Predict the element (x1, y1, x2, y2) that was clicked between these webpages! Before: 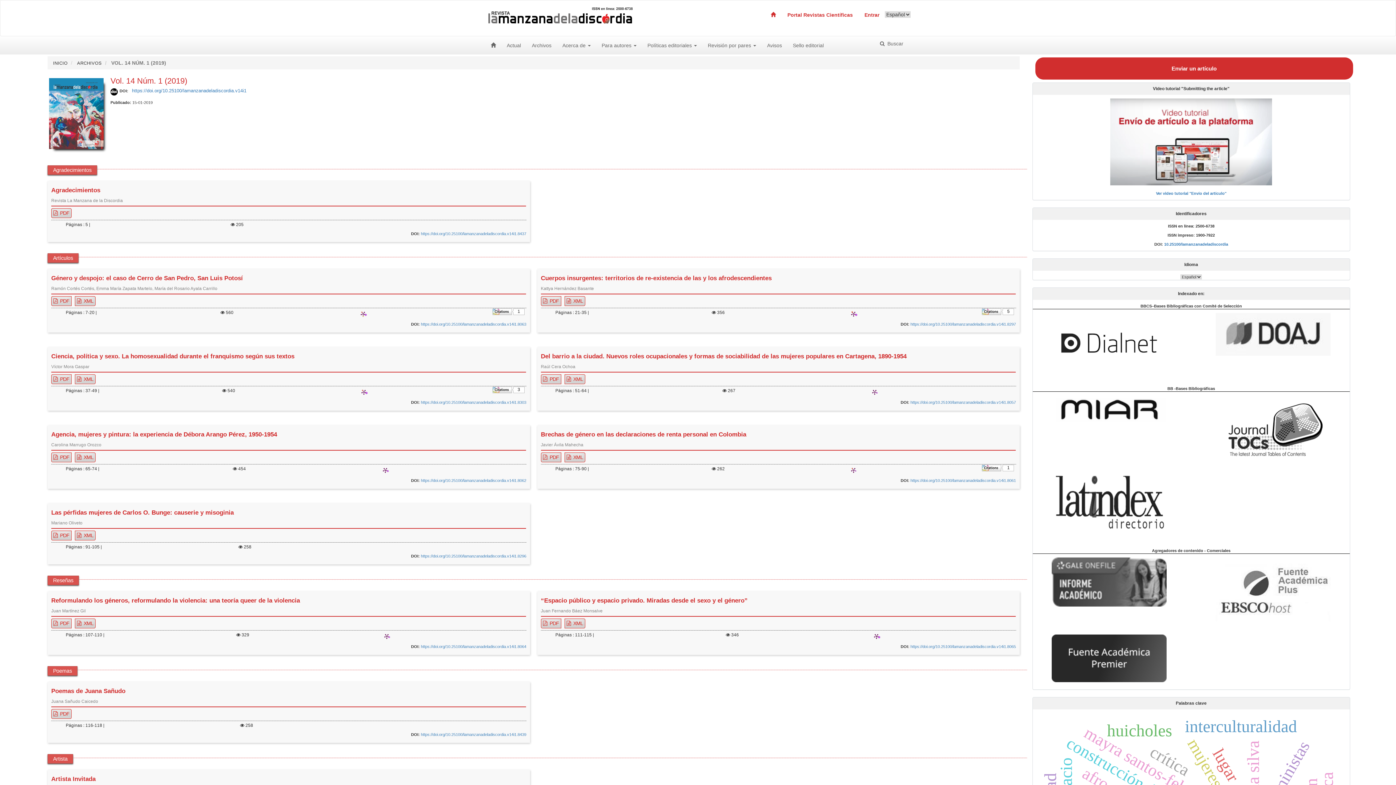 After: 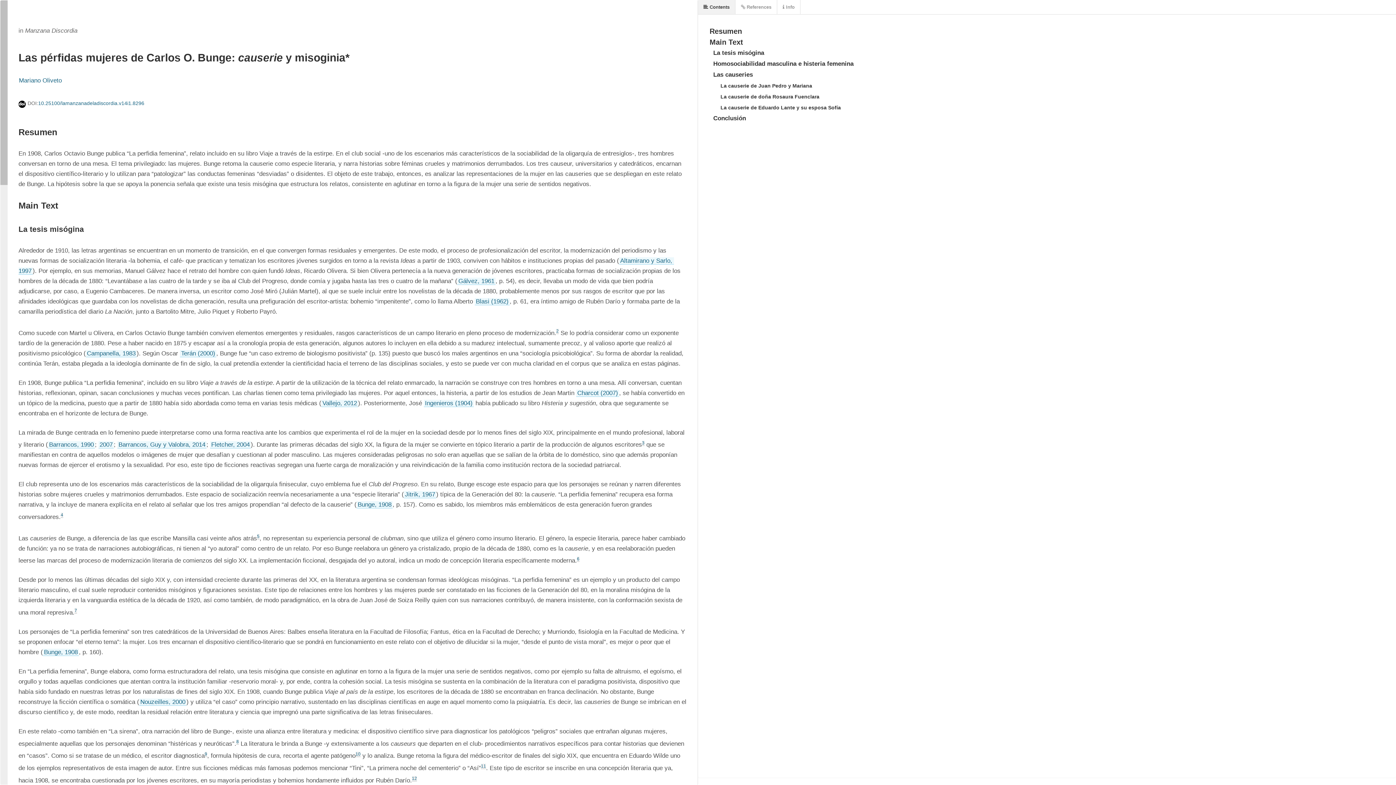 Action: label:  XML bbox: (74, 530, 95, 540)